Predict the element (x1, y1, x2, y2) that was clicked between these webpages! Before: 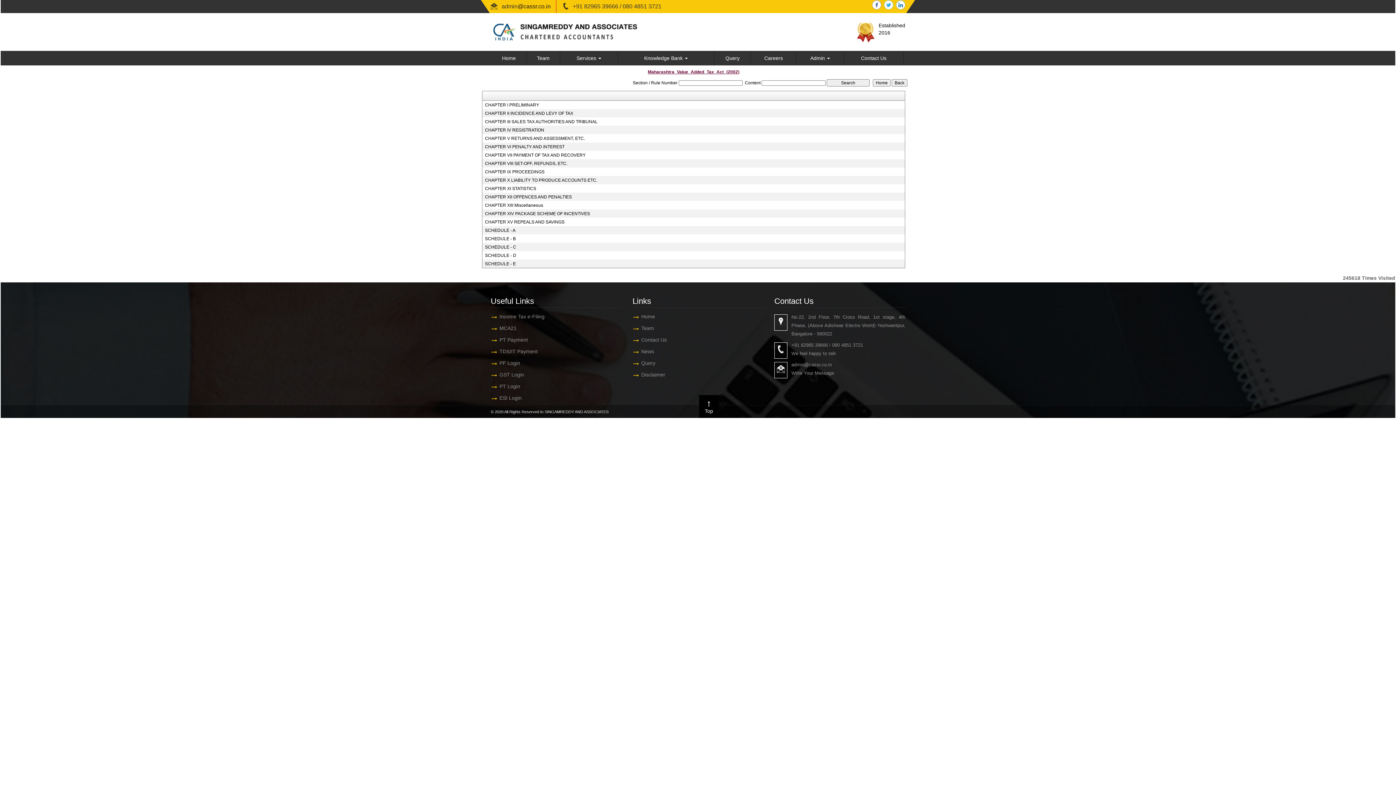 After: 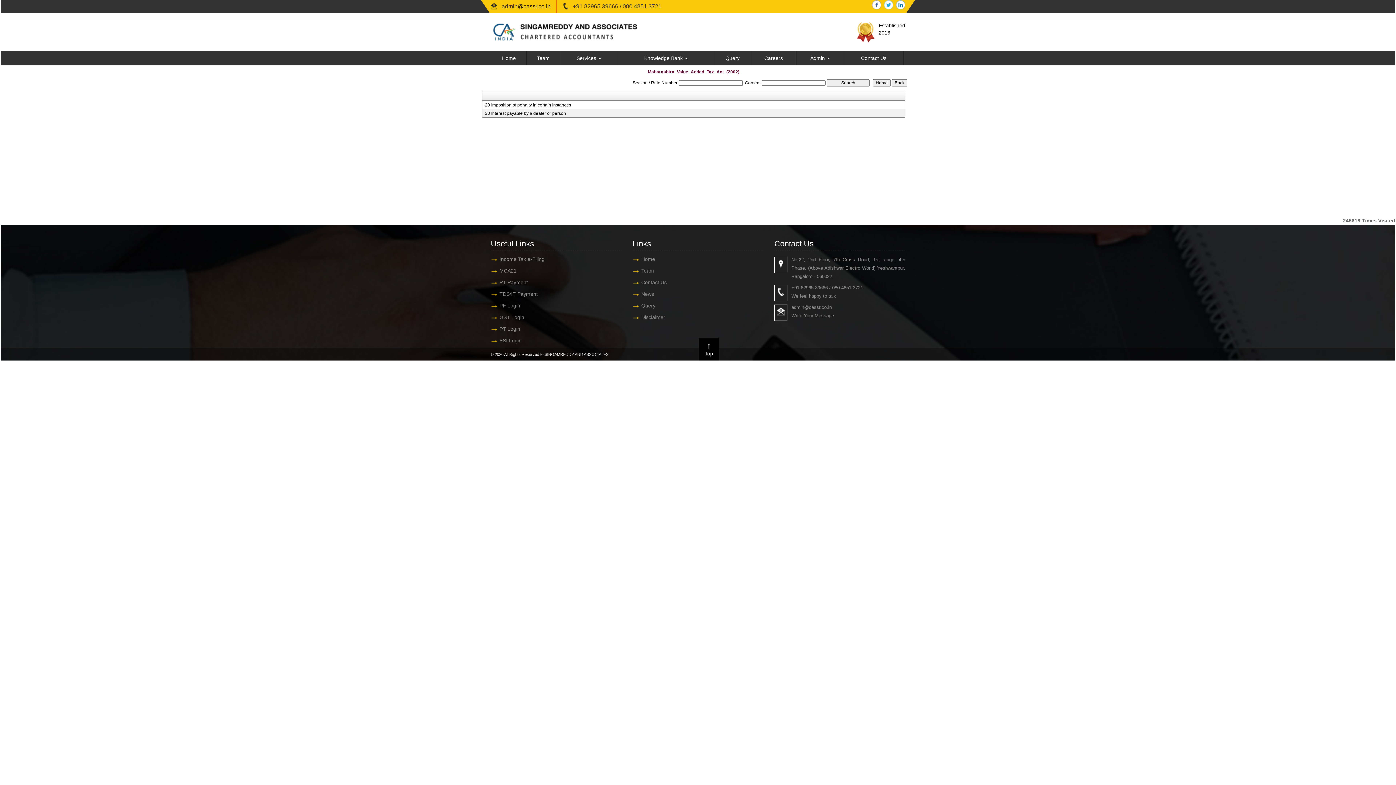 Action: bbox: (485, 144, 898, 149) label: CHAPTER VI PENALTY AND INTEREST